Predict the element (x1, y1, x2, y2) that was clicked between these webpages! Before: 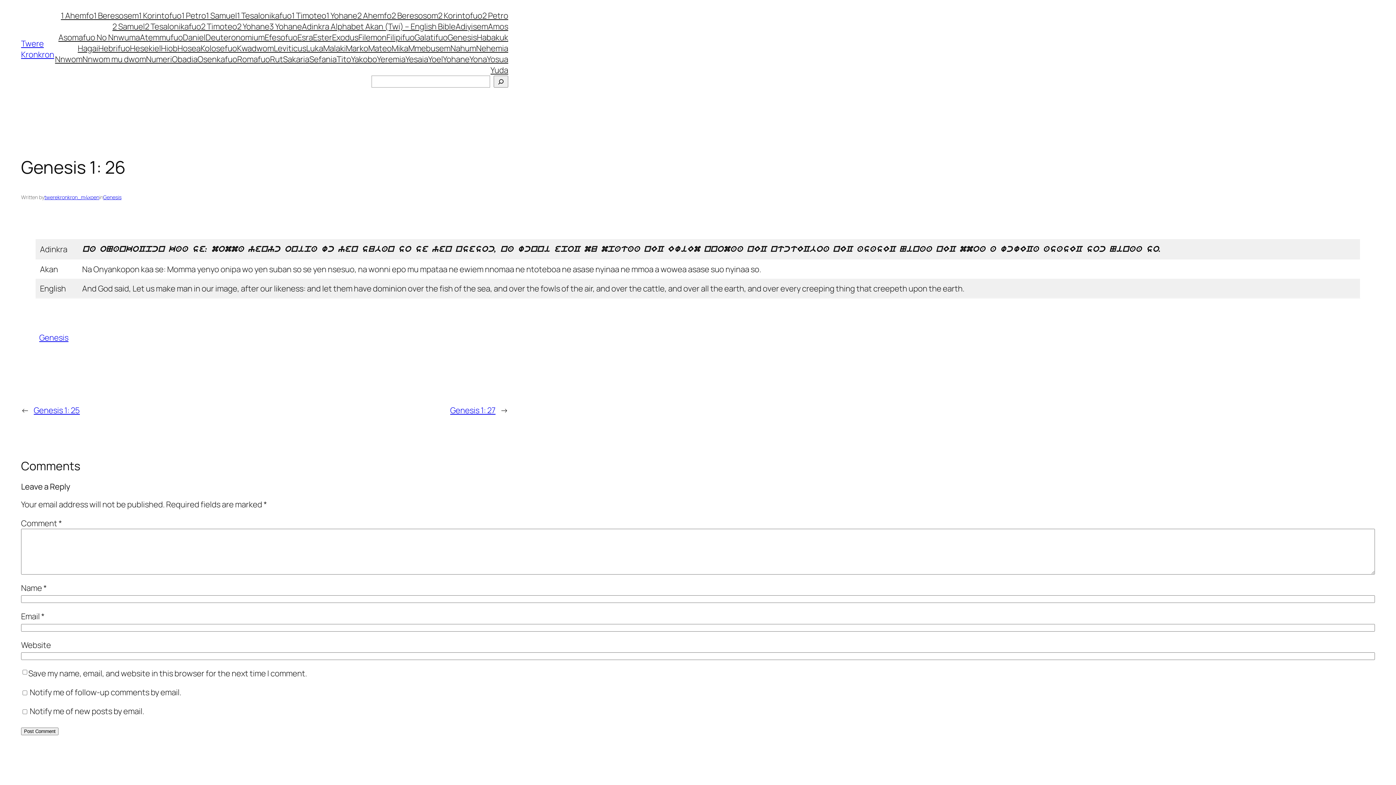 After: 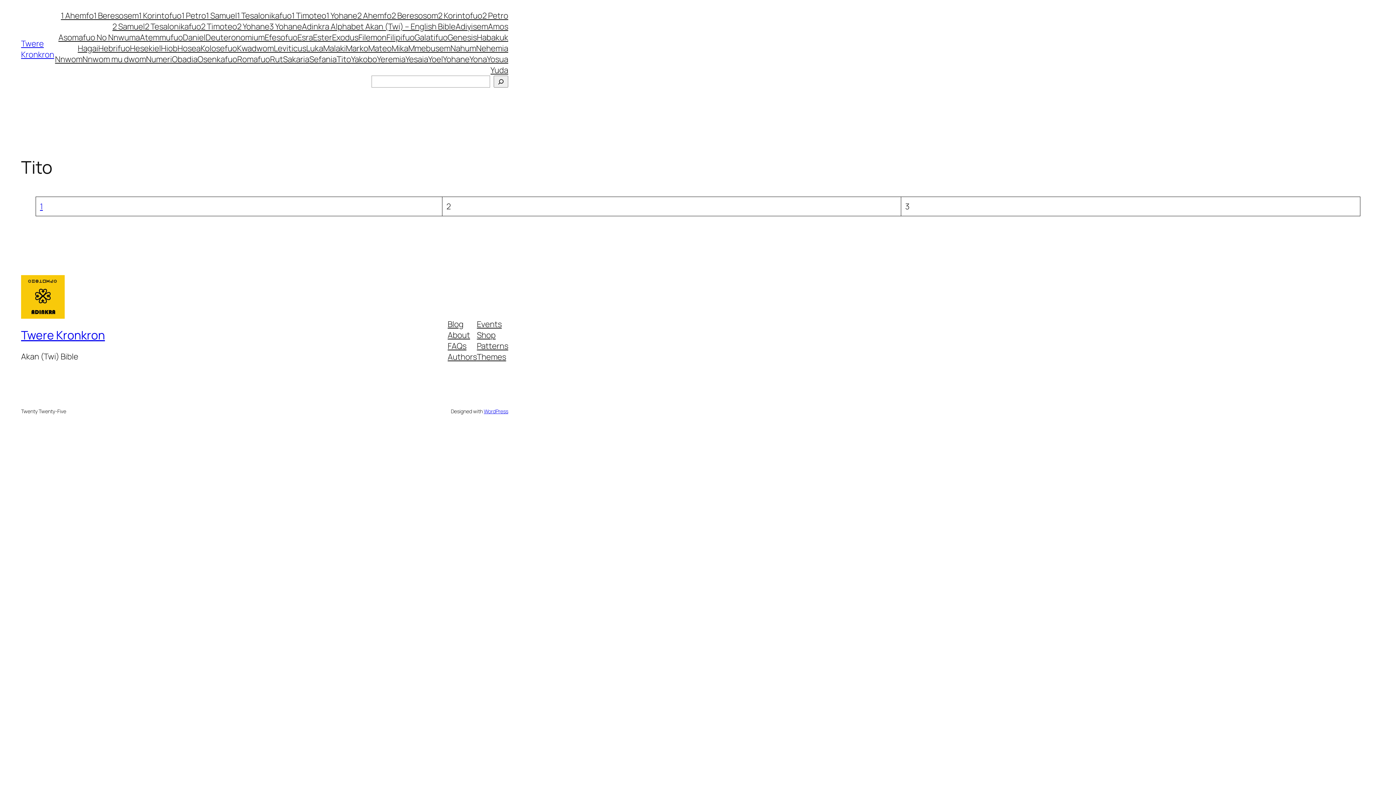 Action: label: Tito bbox: (336, 53, 351, 64)